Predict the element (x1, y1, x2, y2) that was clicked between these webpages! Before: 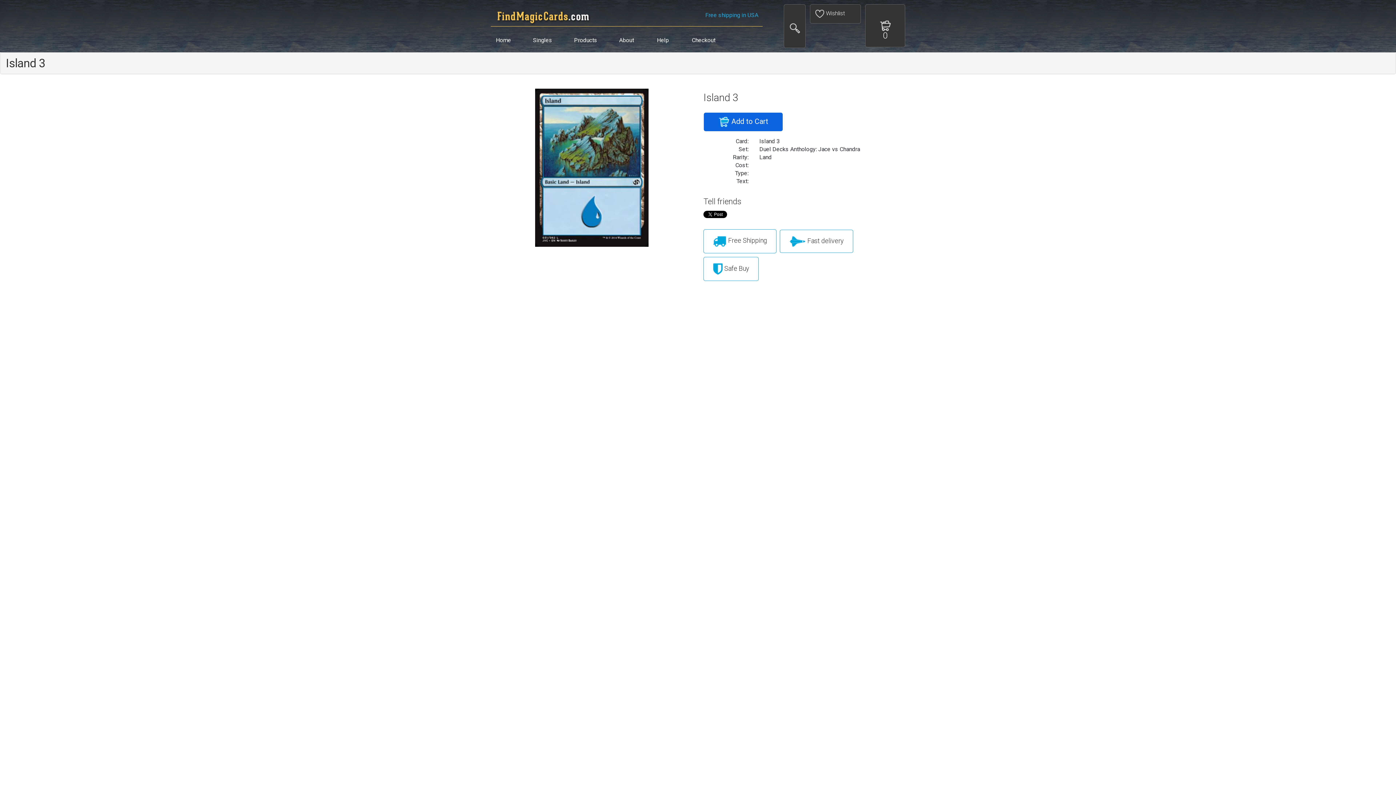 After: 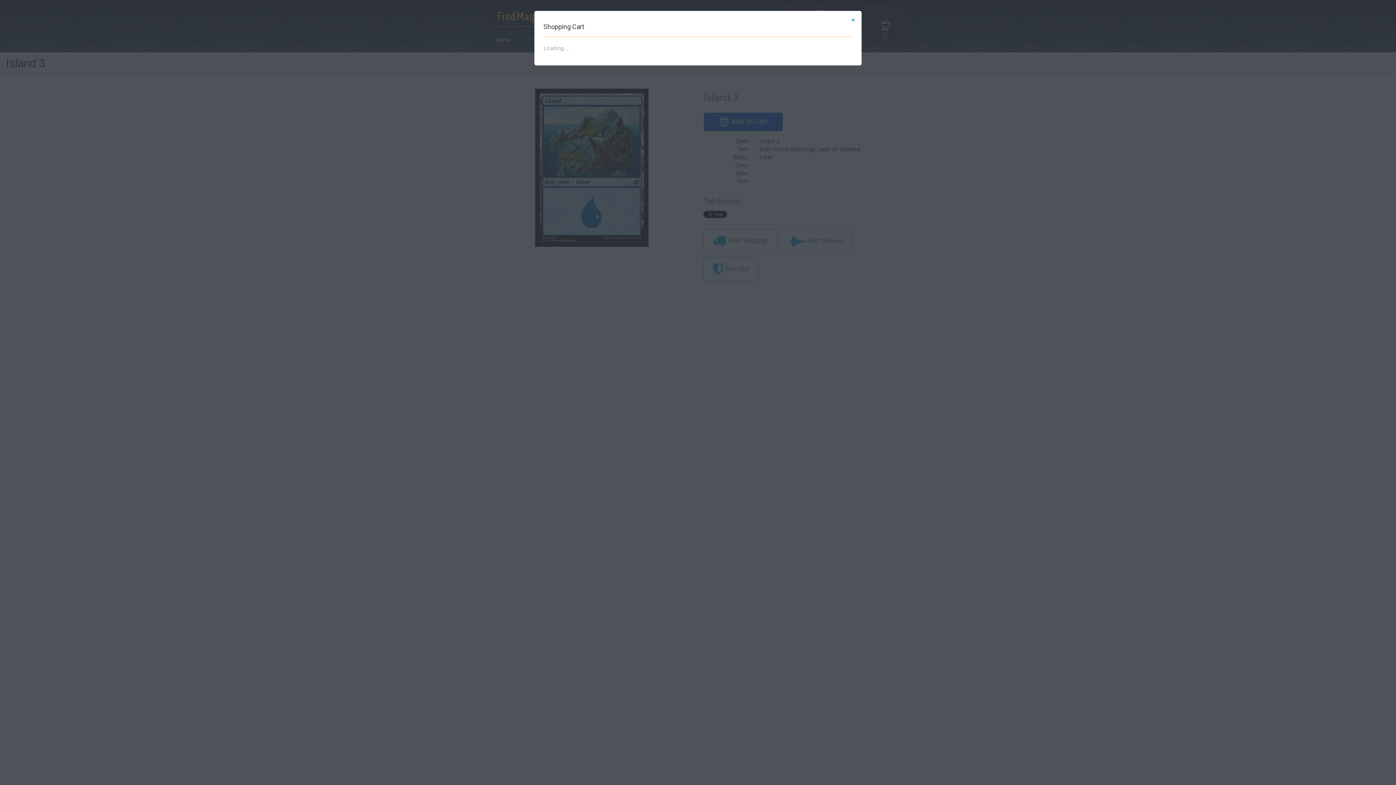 Action: label: Checkout bbox: (686, 32, 720, 52)